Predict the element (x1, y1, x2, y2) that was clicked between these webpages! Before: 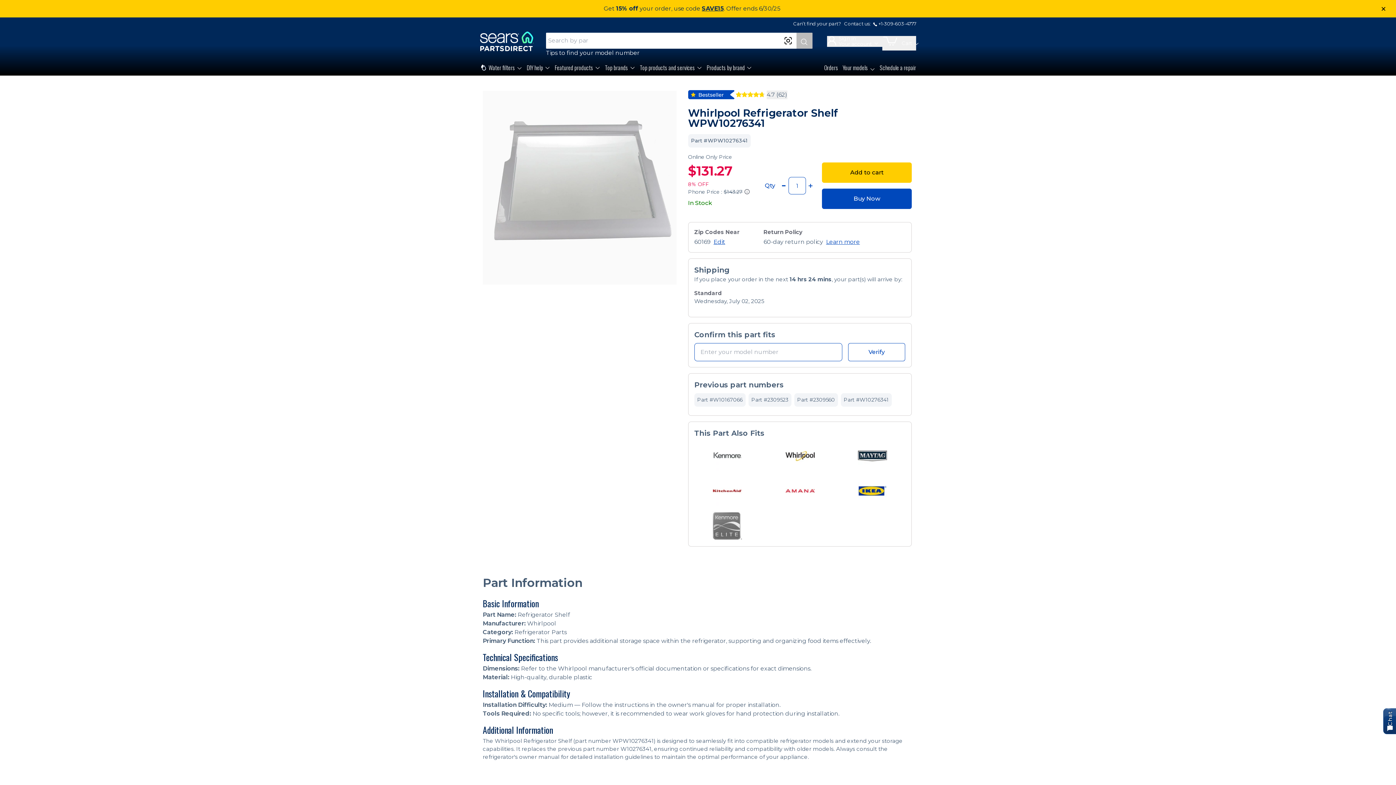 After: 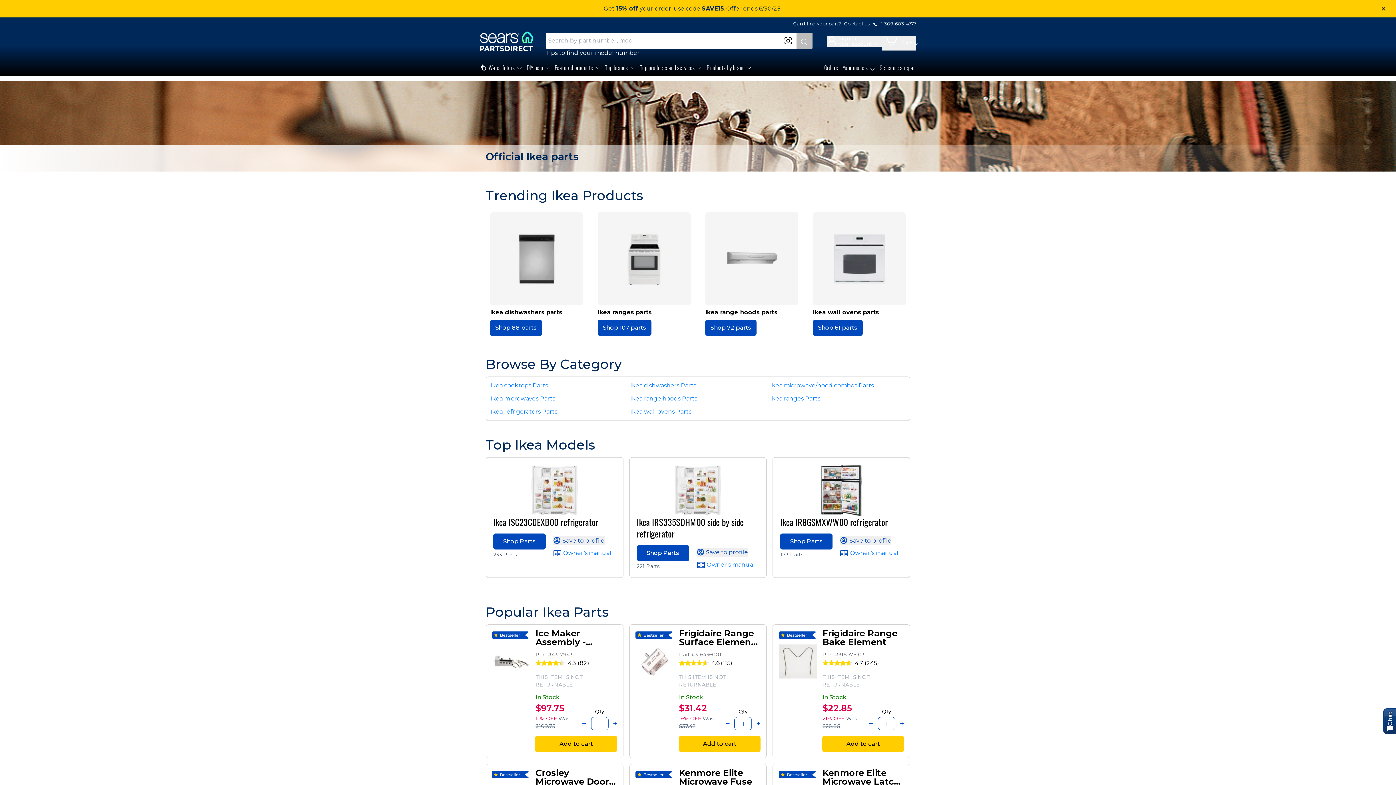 Action: bbox: (858, 476, 887, 505)